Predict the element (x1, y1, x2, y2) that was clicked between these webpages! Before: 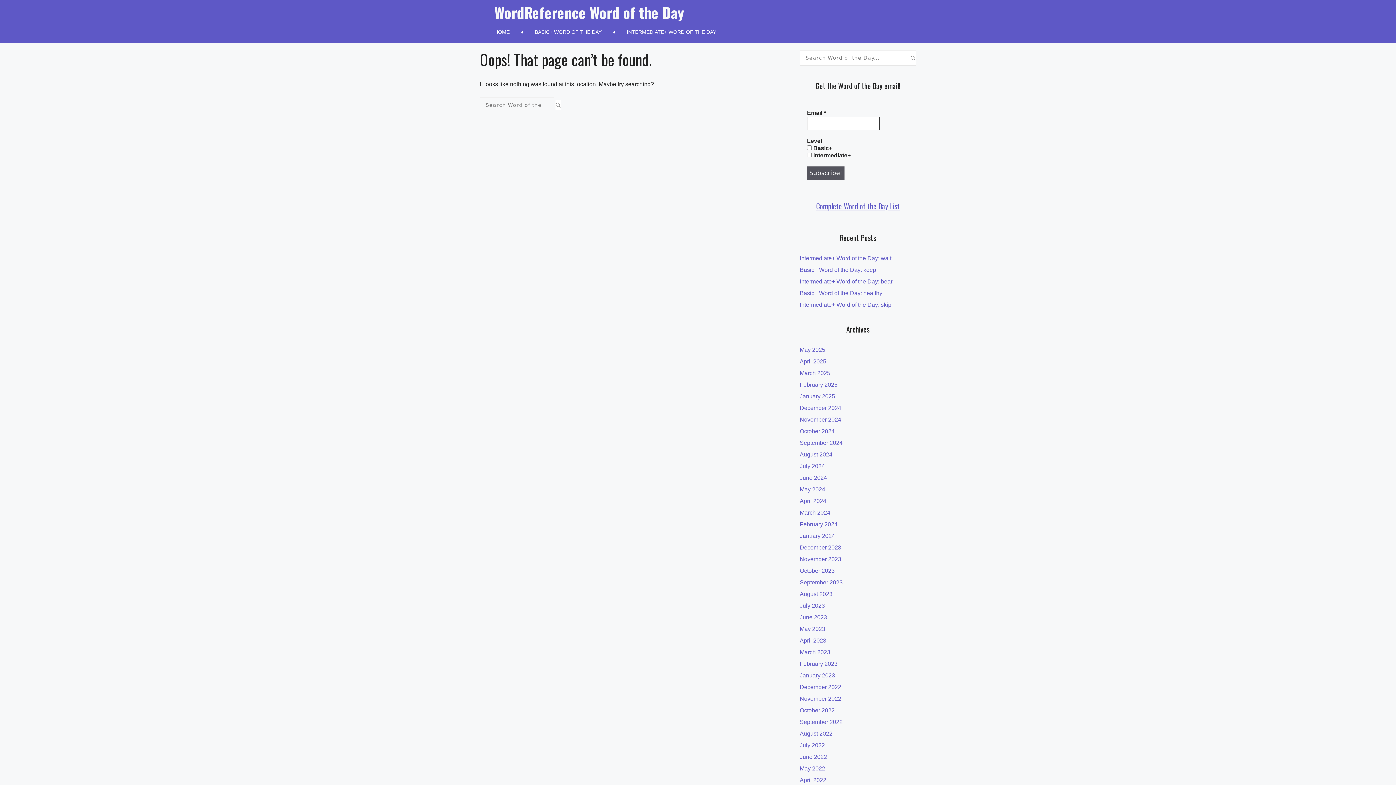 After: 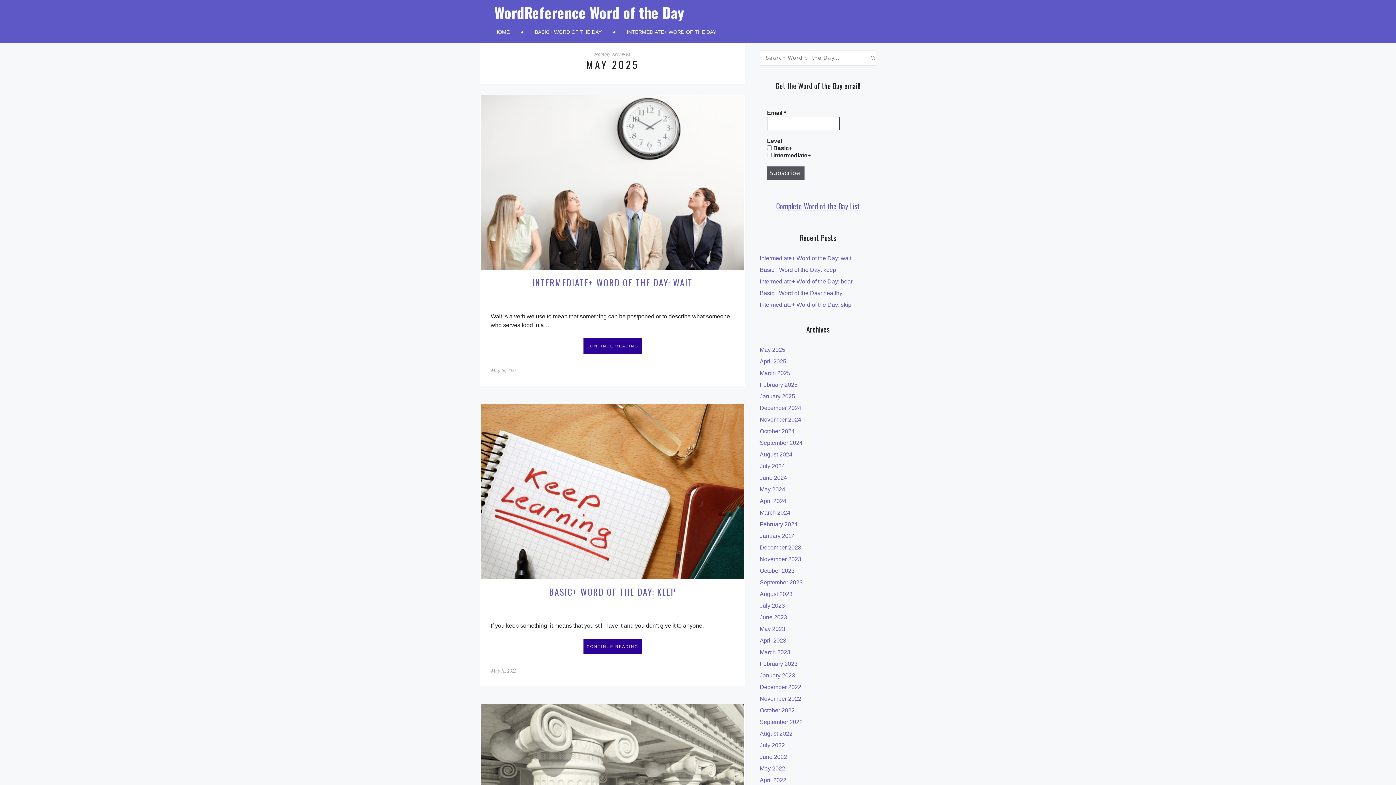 Action: label: May 2025 bbox: (800, 346, 825, 353)